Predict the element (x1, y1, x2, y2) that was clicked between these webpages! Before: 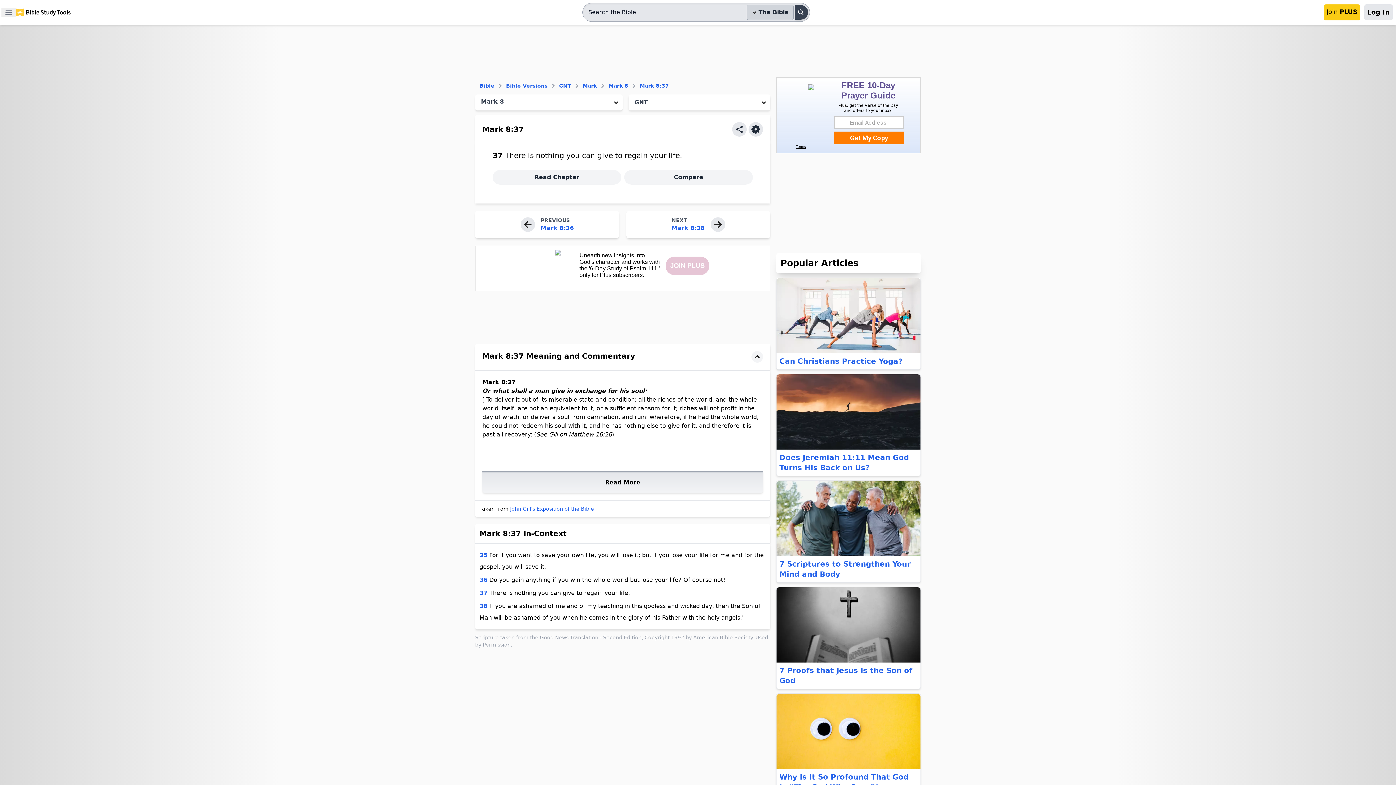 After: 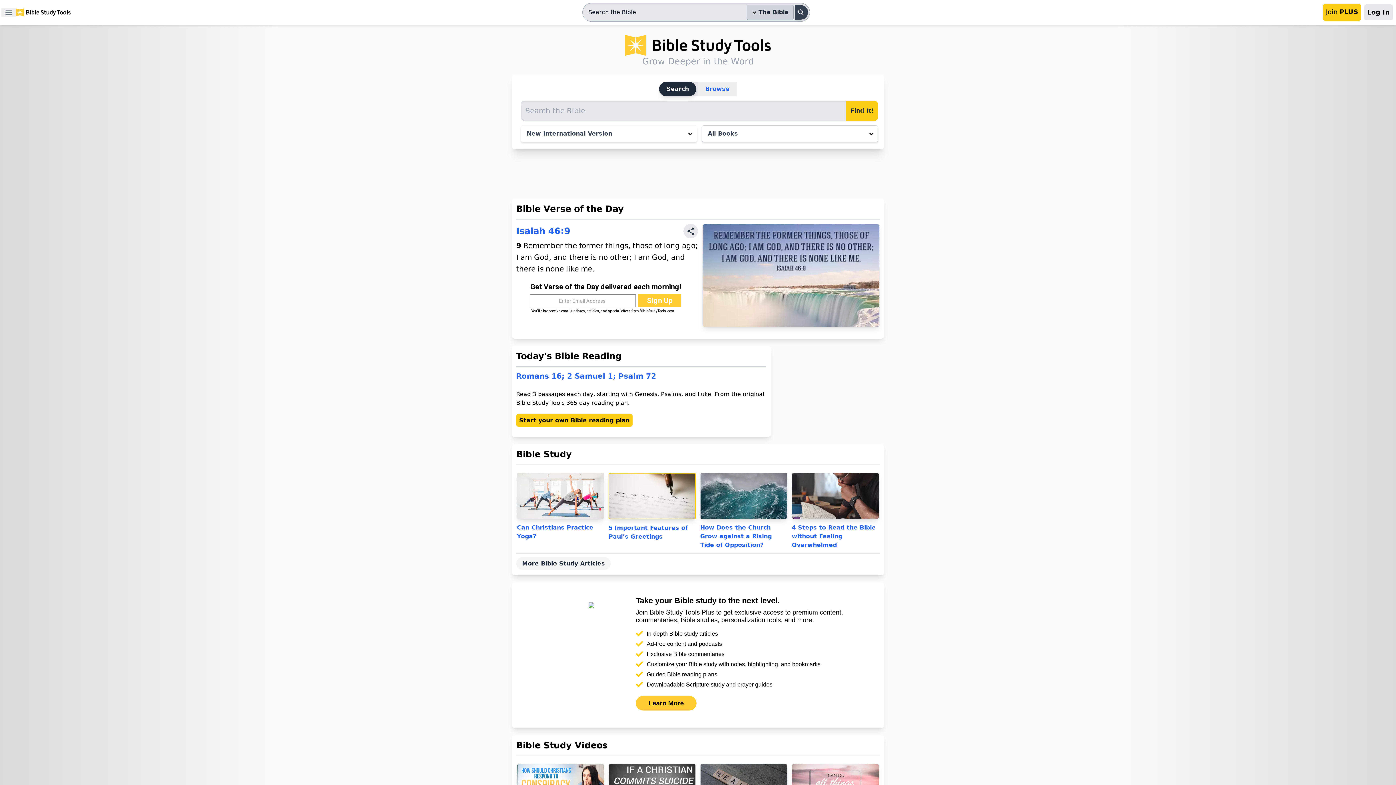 Action: bbox: (16, 8, 70, 16)